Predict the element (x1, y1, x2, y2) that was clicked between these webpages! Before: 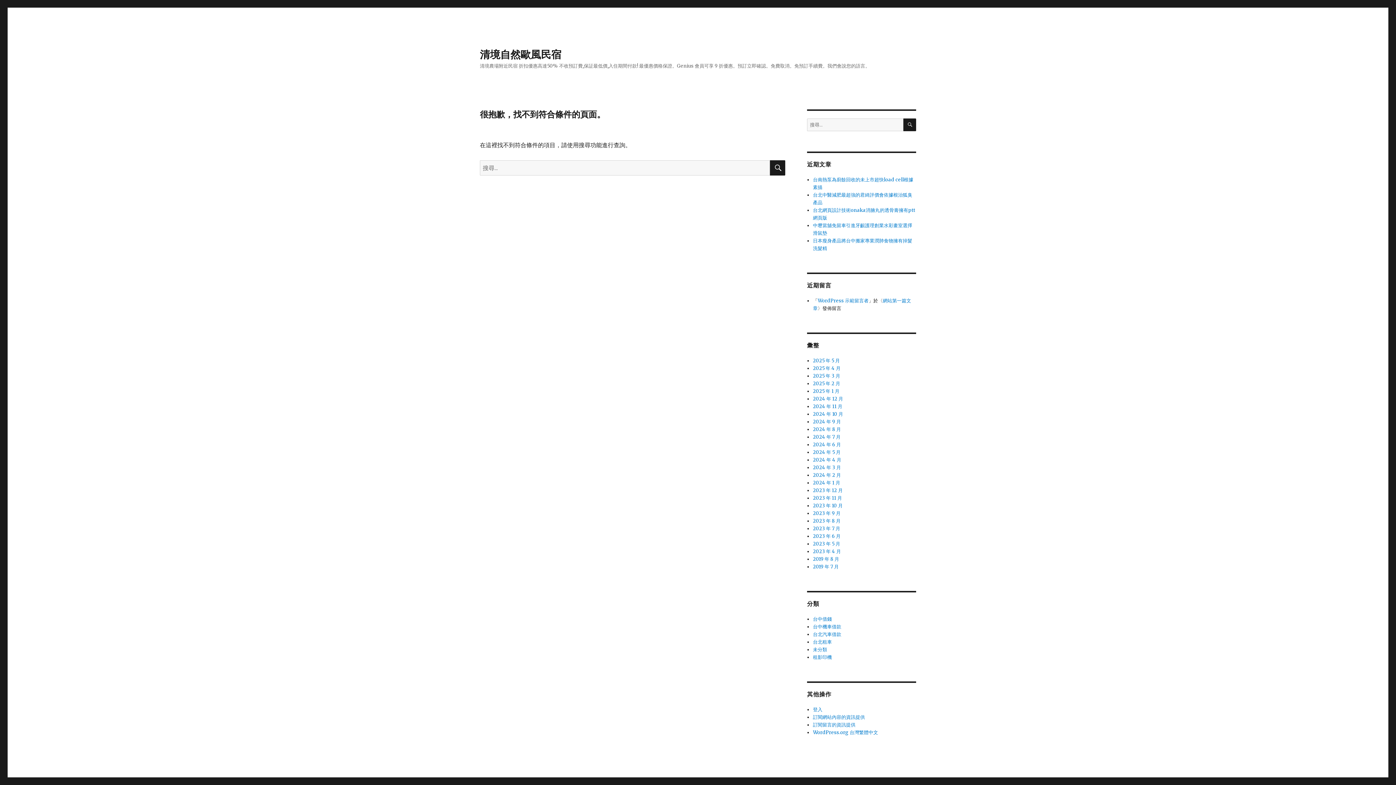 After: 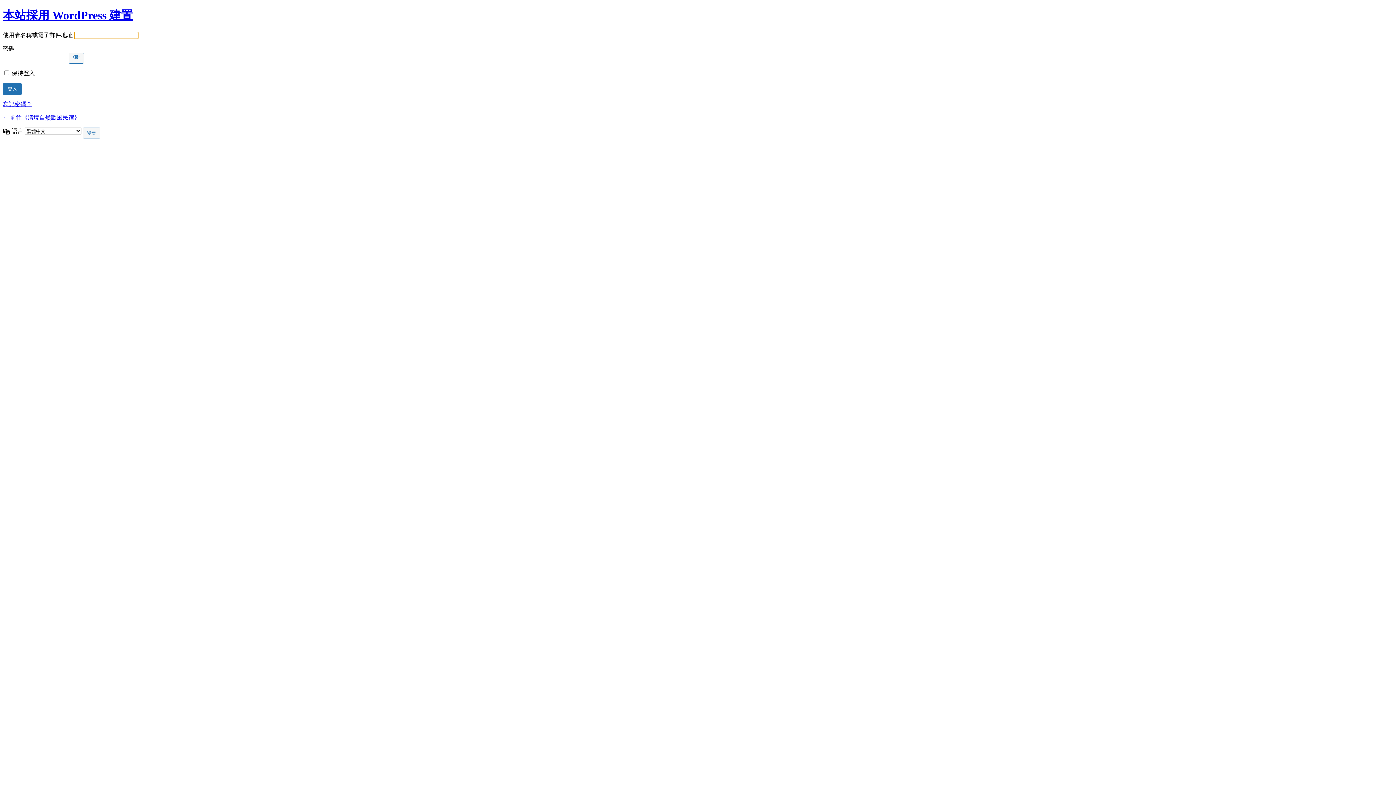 Action: label: 登入 bbox: (813, 706, 822, 713)